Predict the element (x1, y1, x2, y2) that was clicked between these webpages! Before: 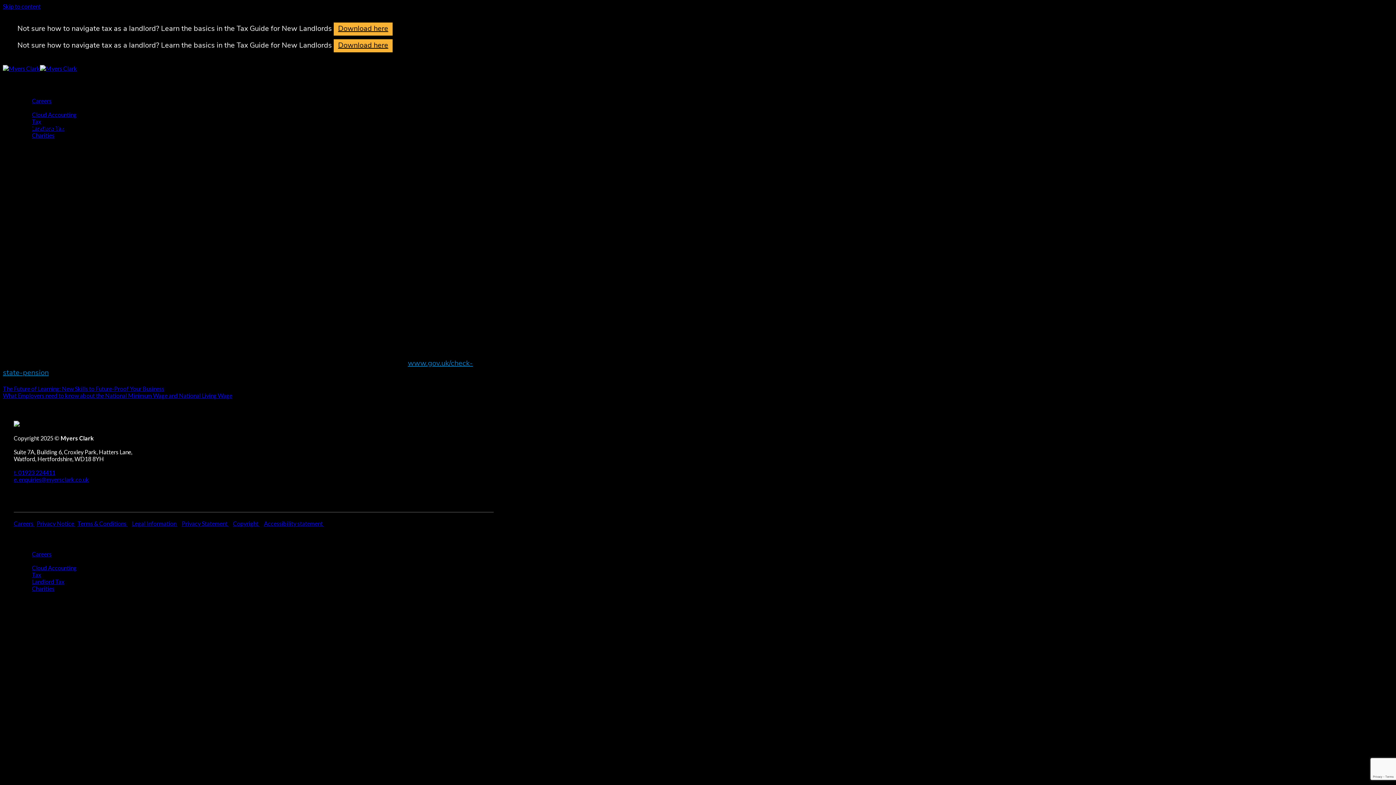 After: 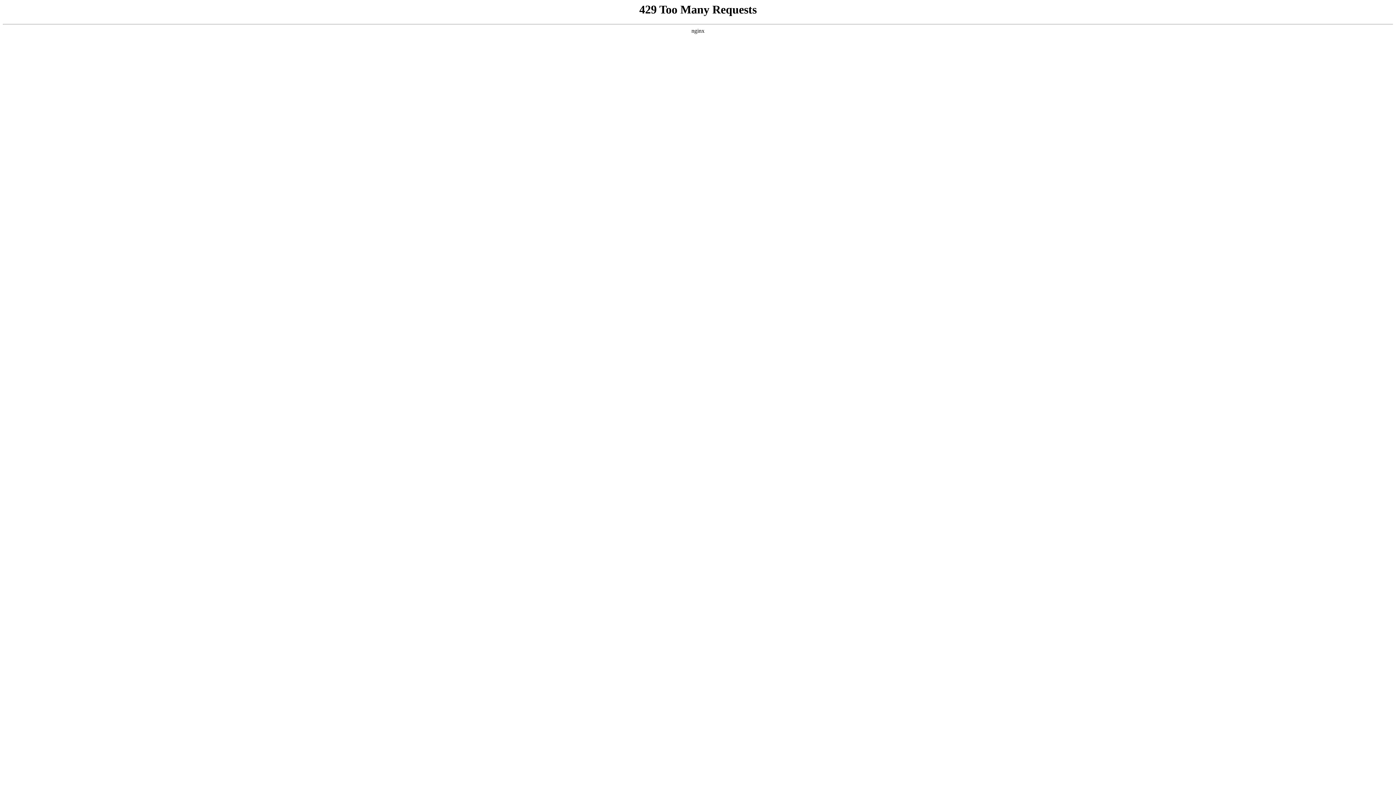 Action: bbox: (77, 520, 127, 527) label: Terms & Conditions 